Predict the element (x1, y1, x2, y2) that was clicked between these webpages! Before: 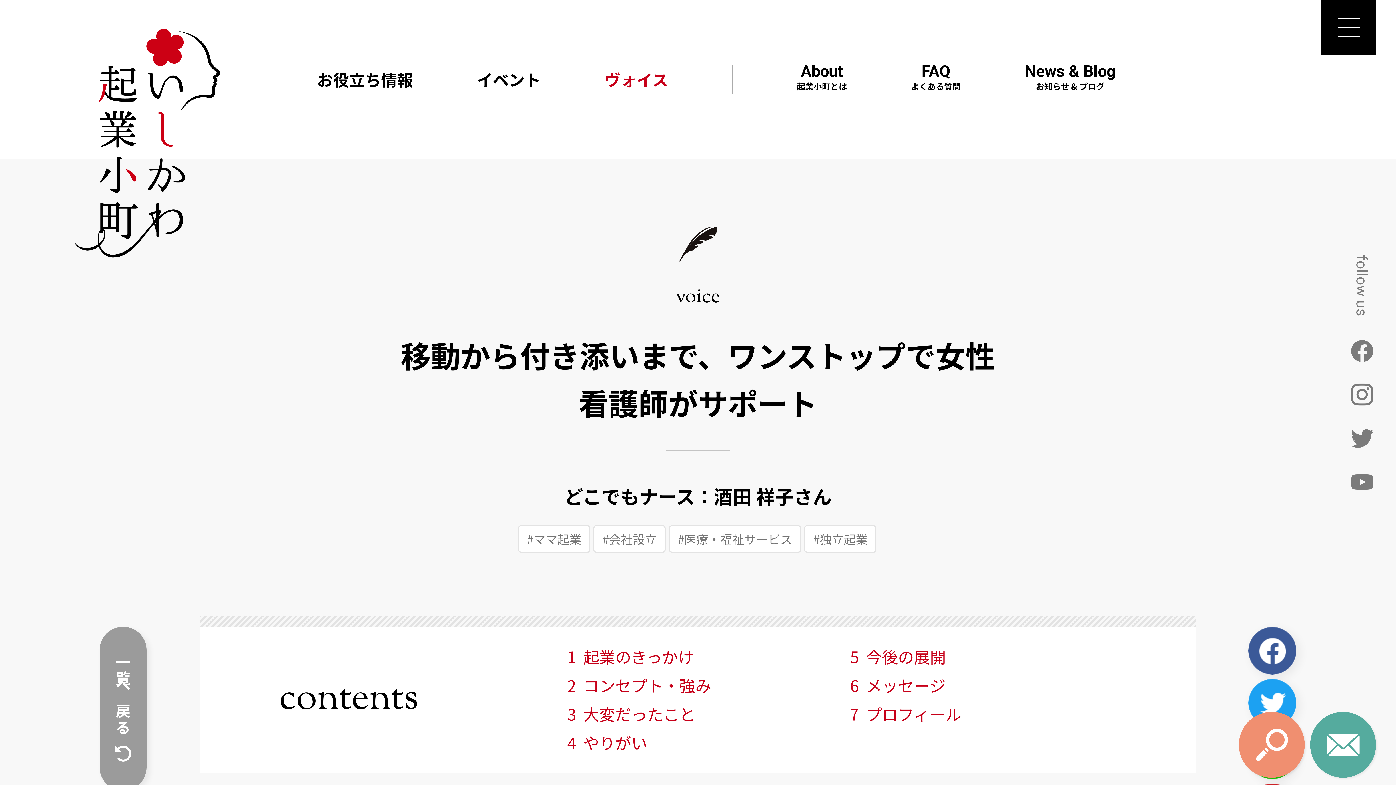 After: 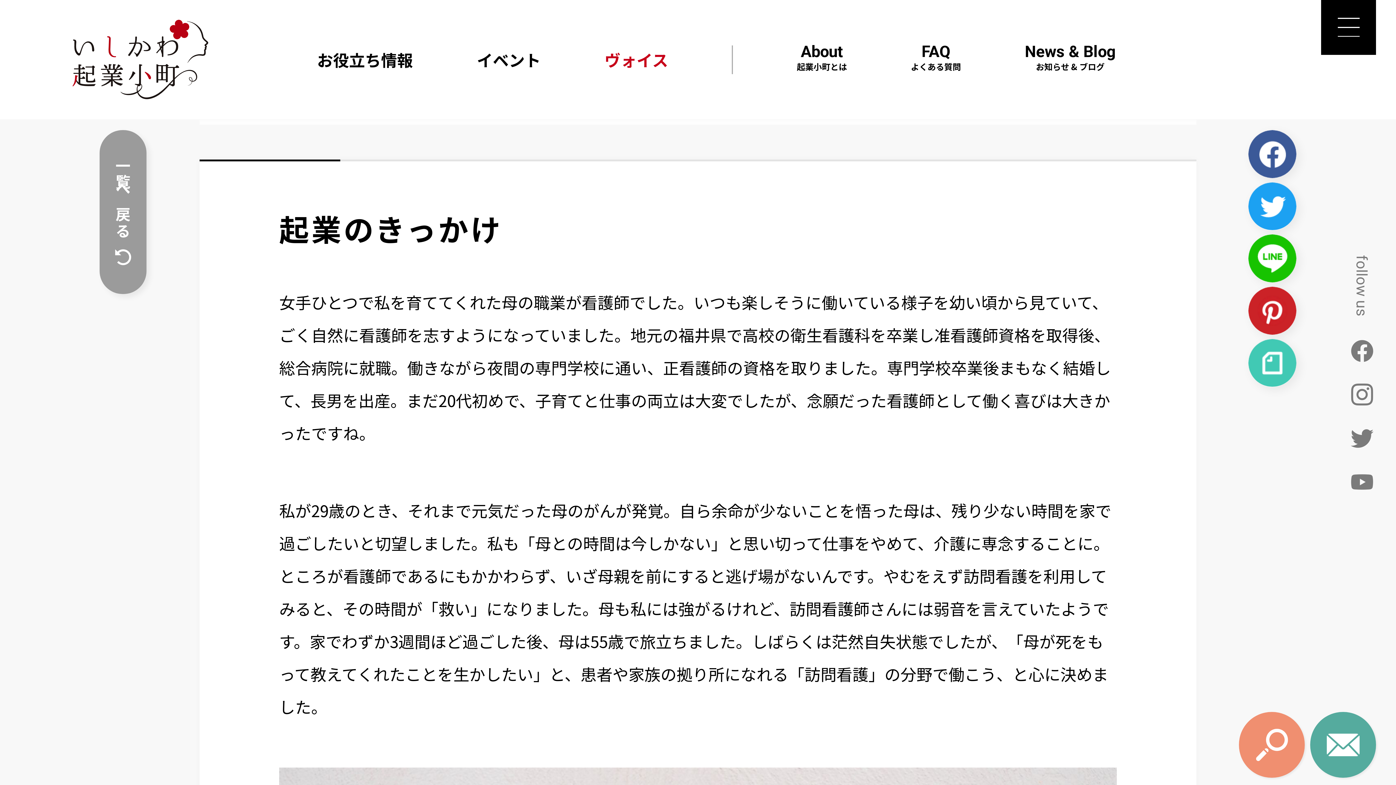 Action: label: 起業のきっかけ bbox: (567, 642, 694, 671)